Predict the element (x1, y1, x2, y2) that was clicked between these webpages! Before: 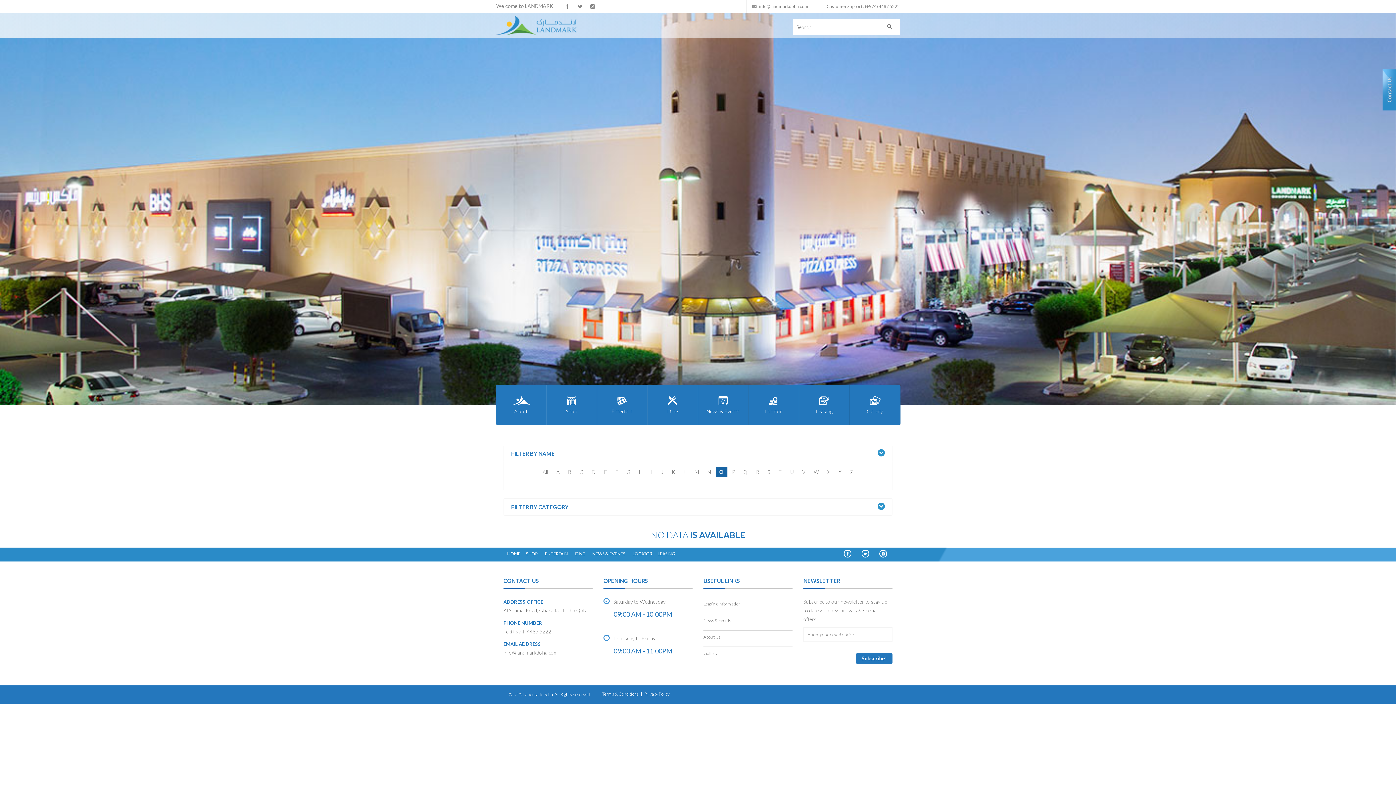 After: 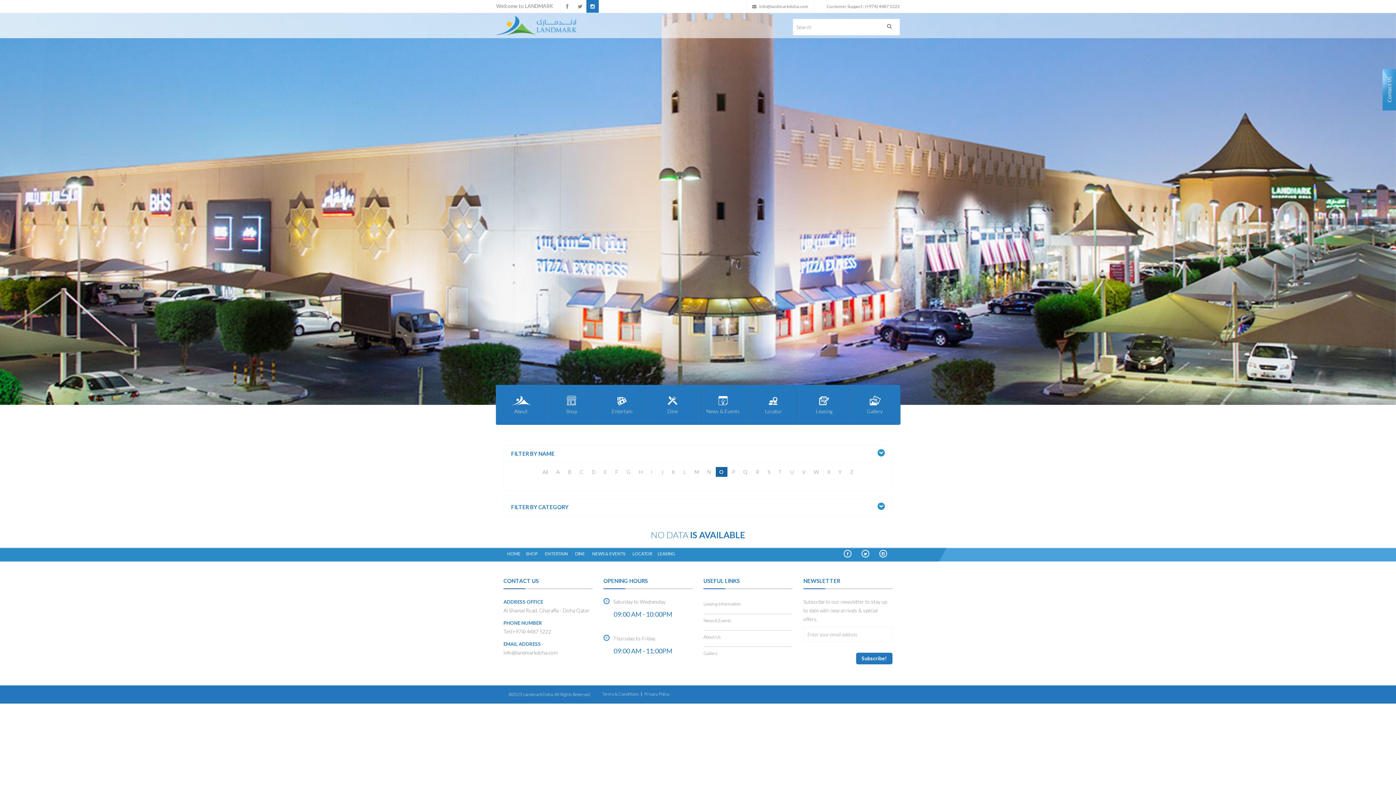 Action: bbox: (586, 0, 599, 12)